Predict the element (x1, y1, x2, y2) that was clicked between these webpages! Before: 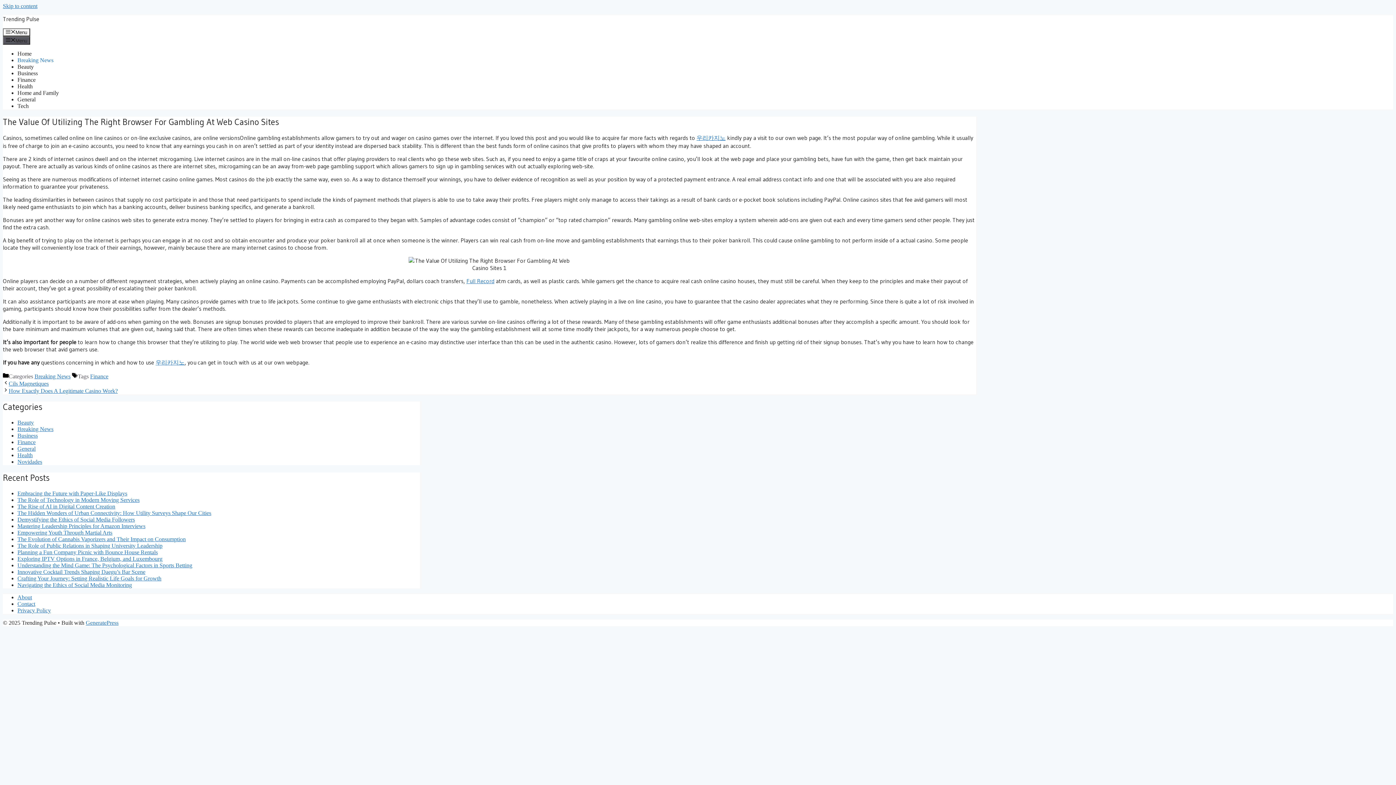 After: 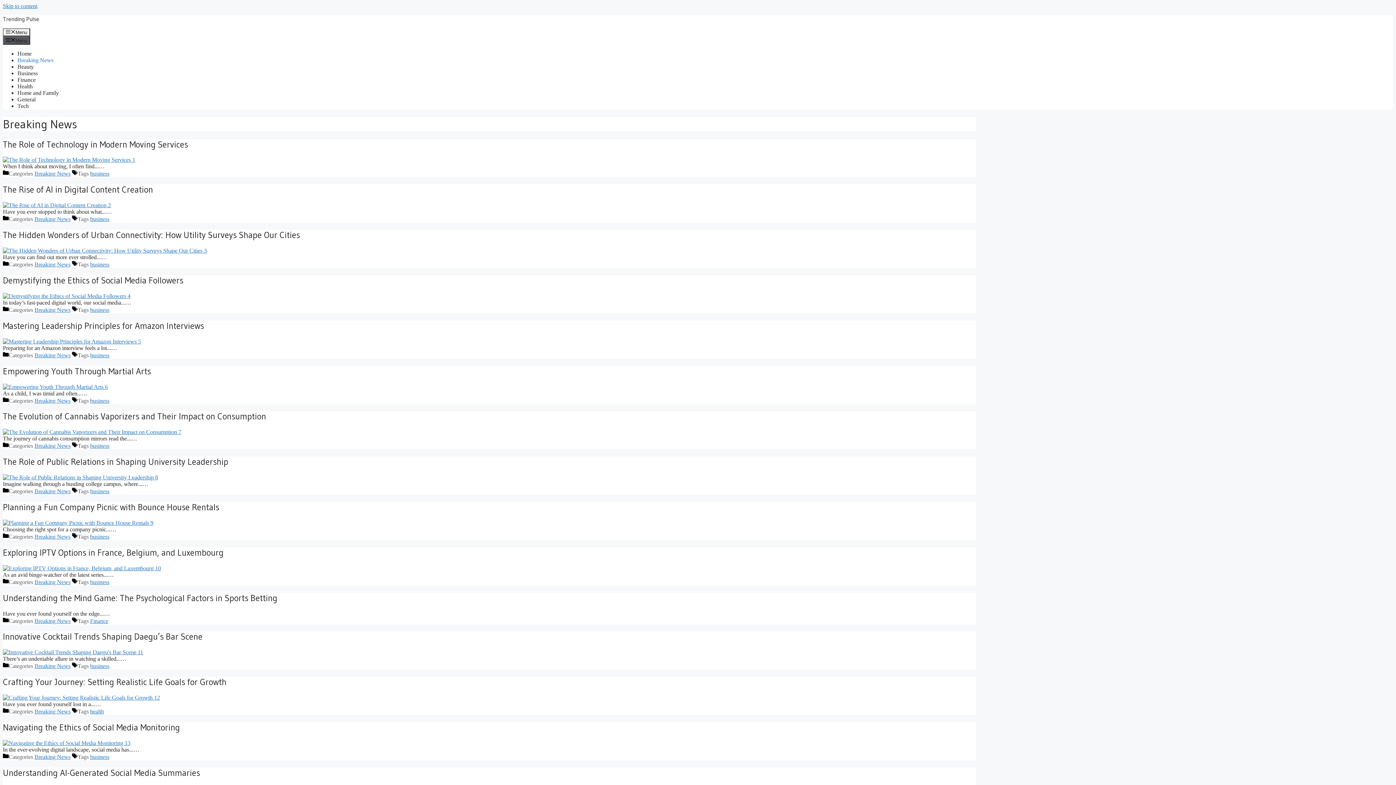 Action: bbox: (17, 56, 53, 63) label: Breaking News